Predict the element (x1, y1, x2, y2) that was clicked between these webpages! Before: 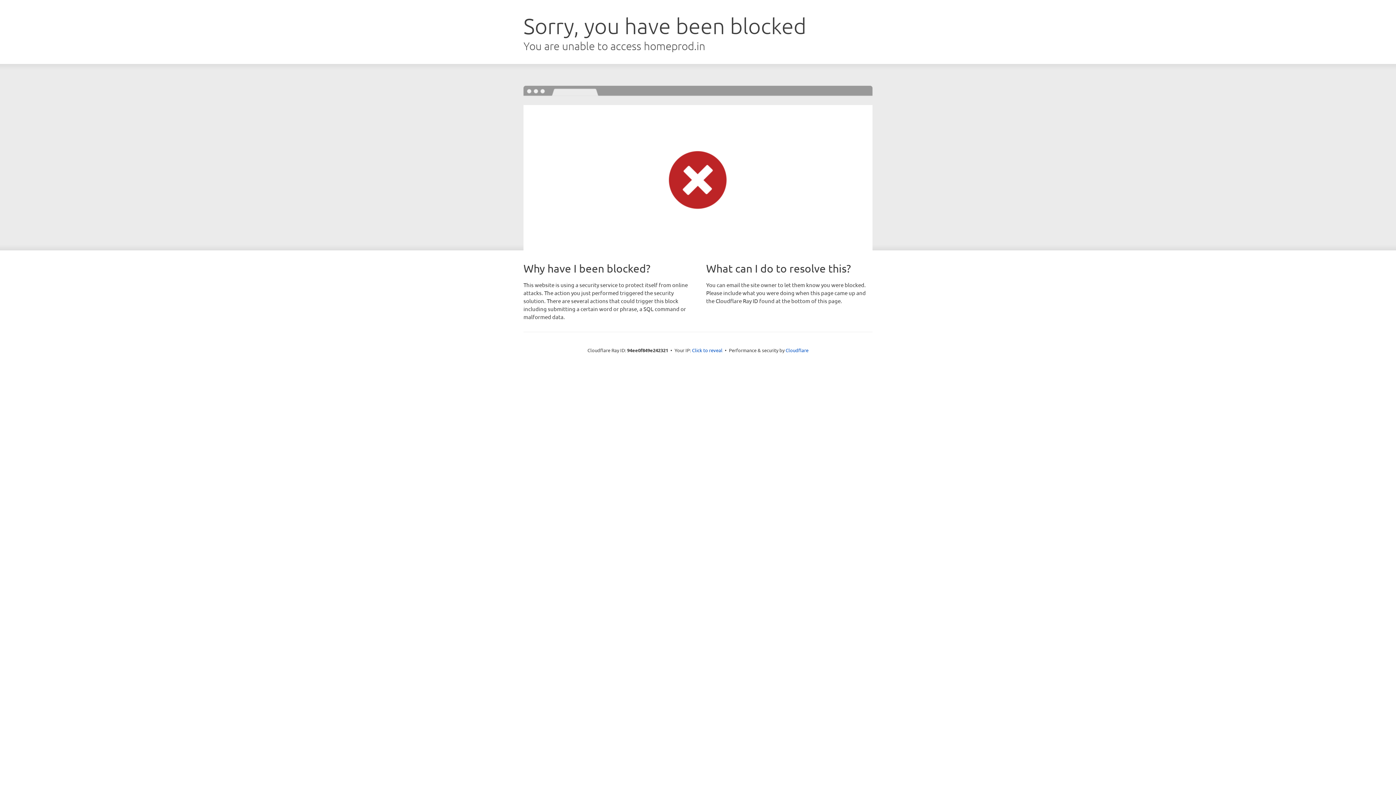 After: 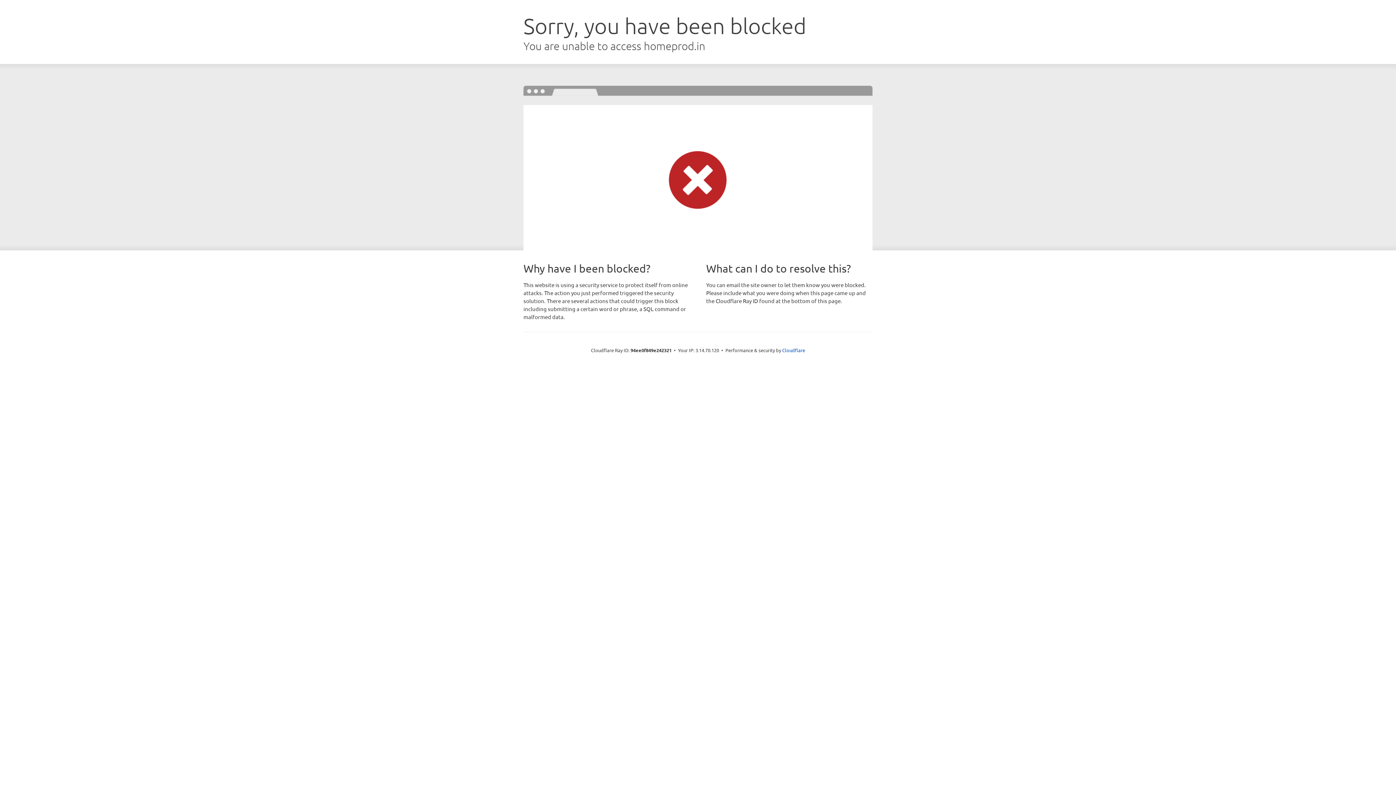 Action: label: Click to reveal bbox: (692, 346, 722, 353)